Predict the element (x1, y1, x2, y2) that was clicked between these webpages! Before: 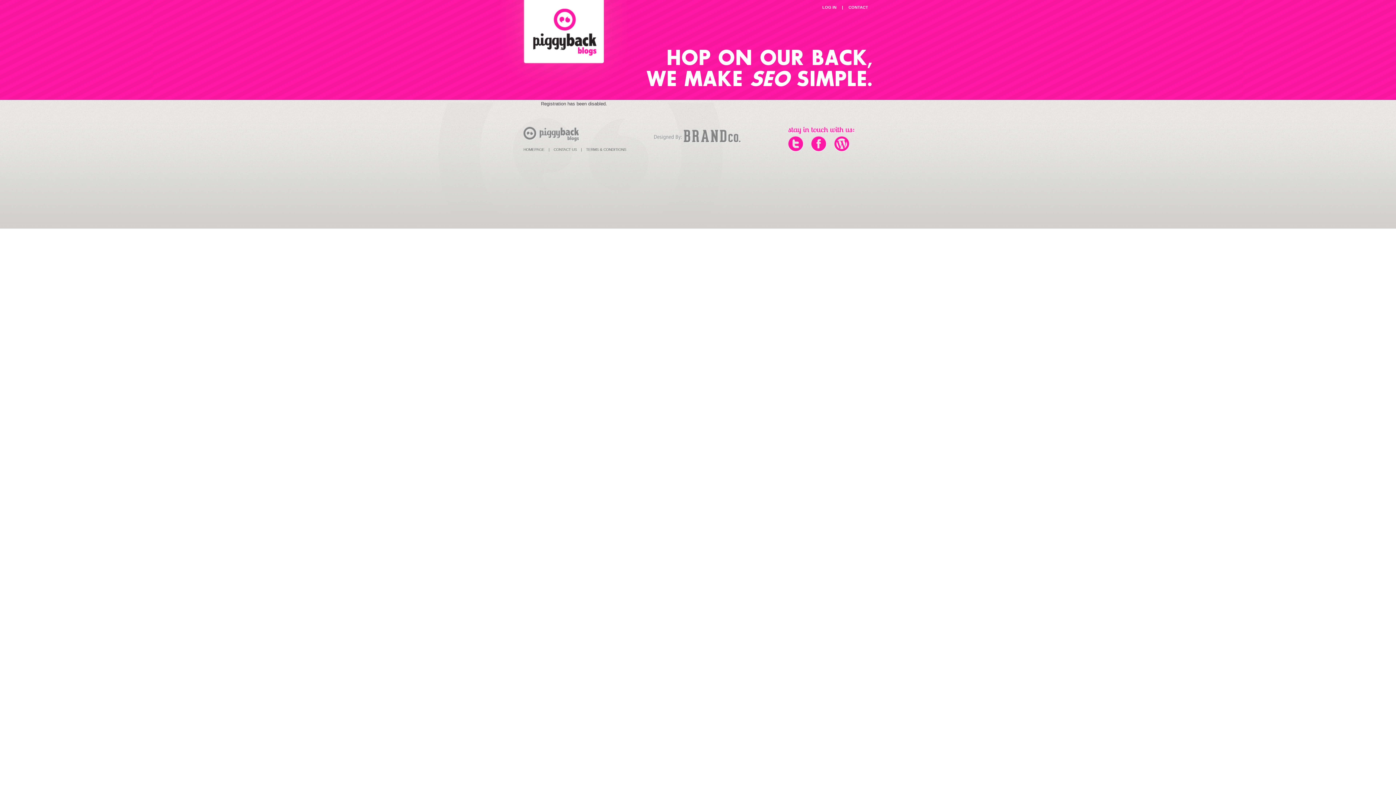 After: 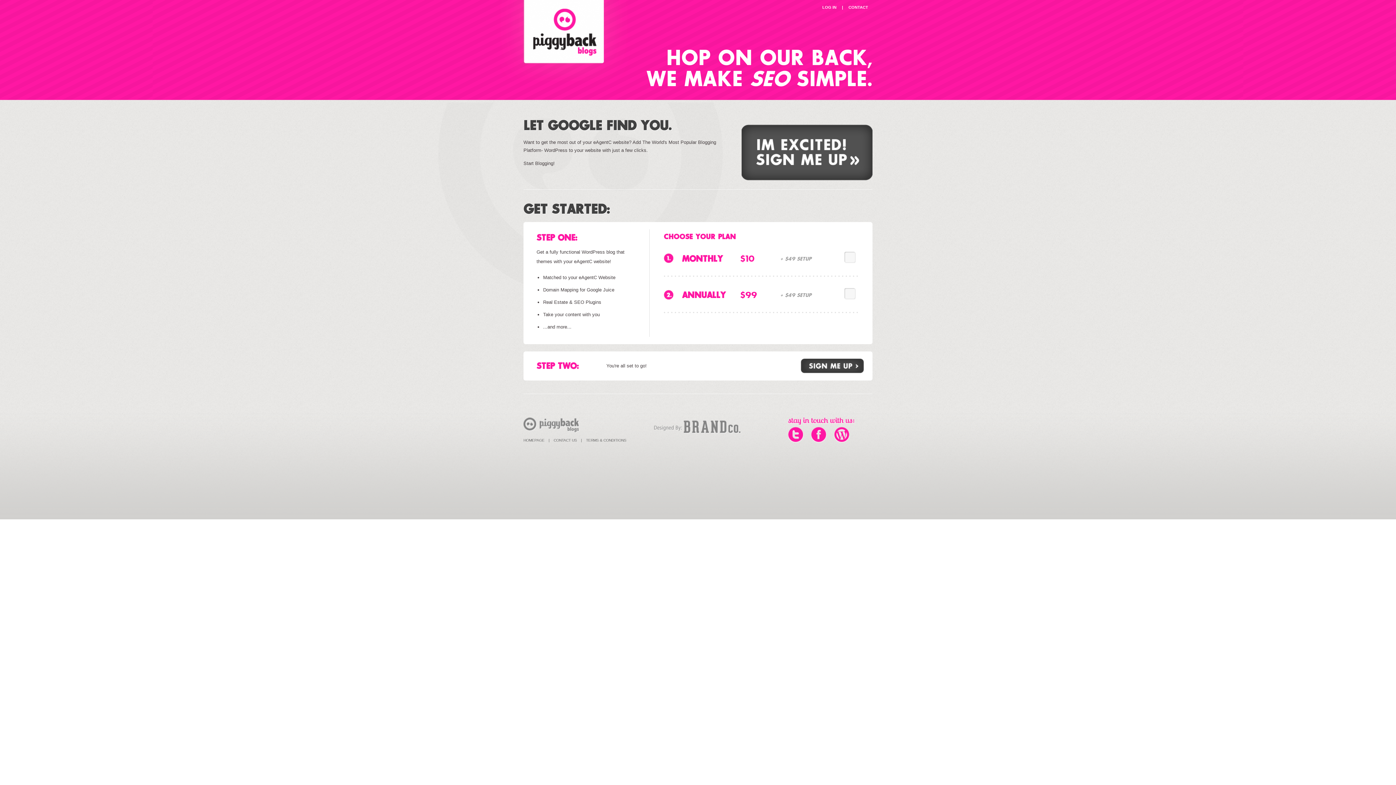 Action: label: HOMEPAGE bbox: (523, 147, 547, 151)